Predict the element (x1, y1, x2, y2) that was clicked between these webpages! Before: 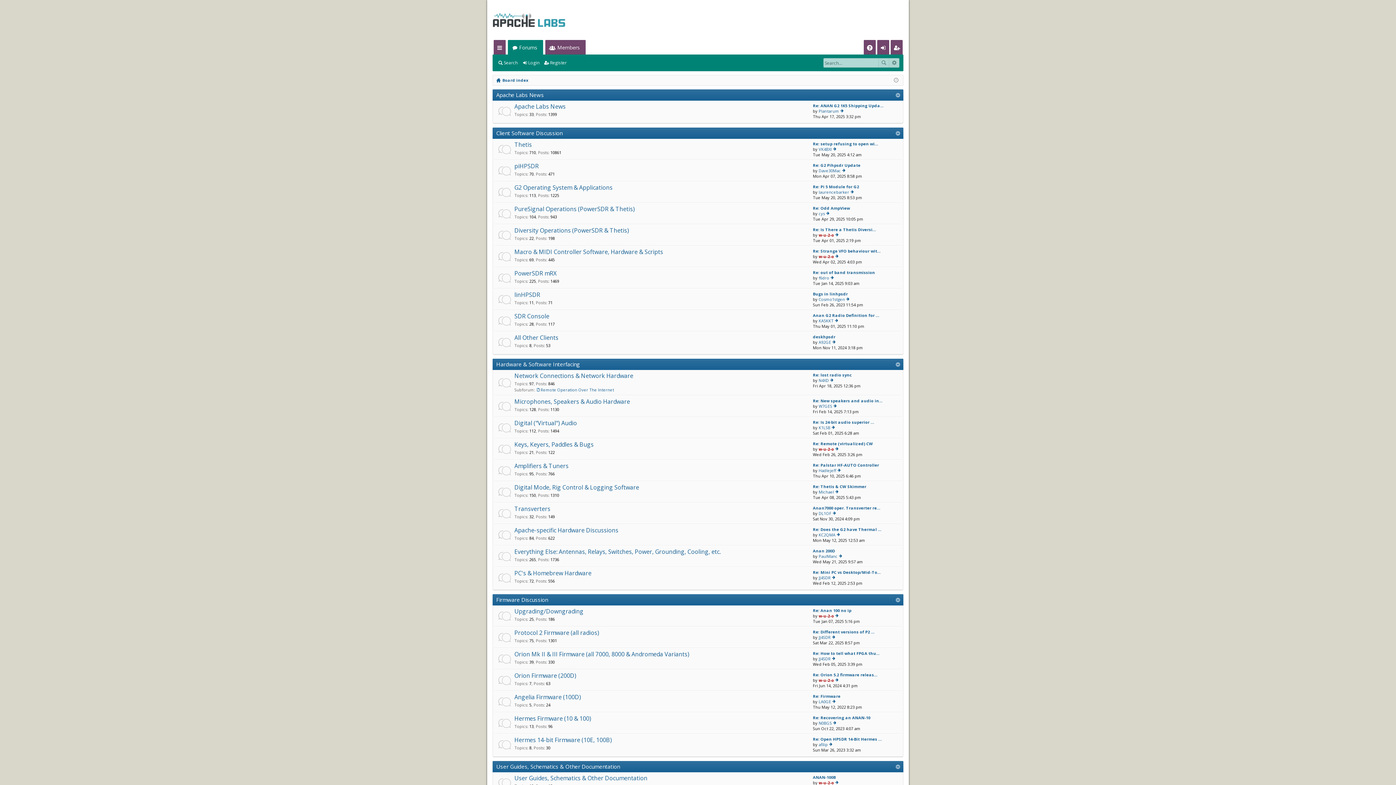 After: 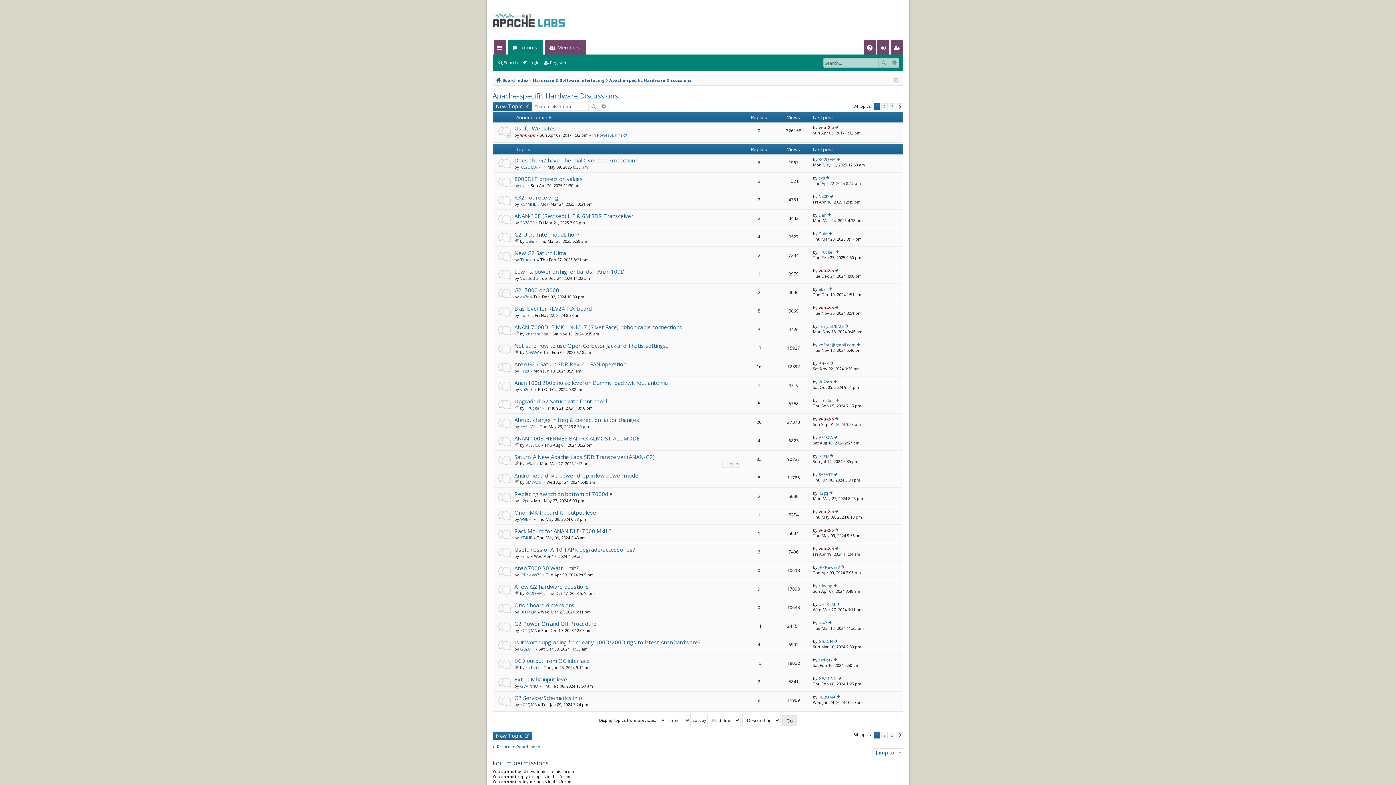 Action: bbox: (514, 527, 618, 534) label: Apache-specific Hardware Discussions